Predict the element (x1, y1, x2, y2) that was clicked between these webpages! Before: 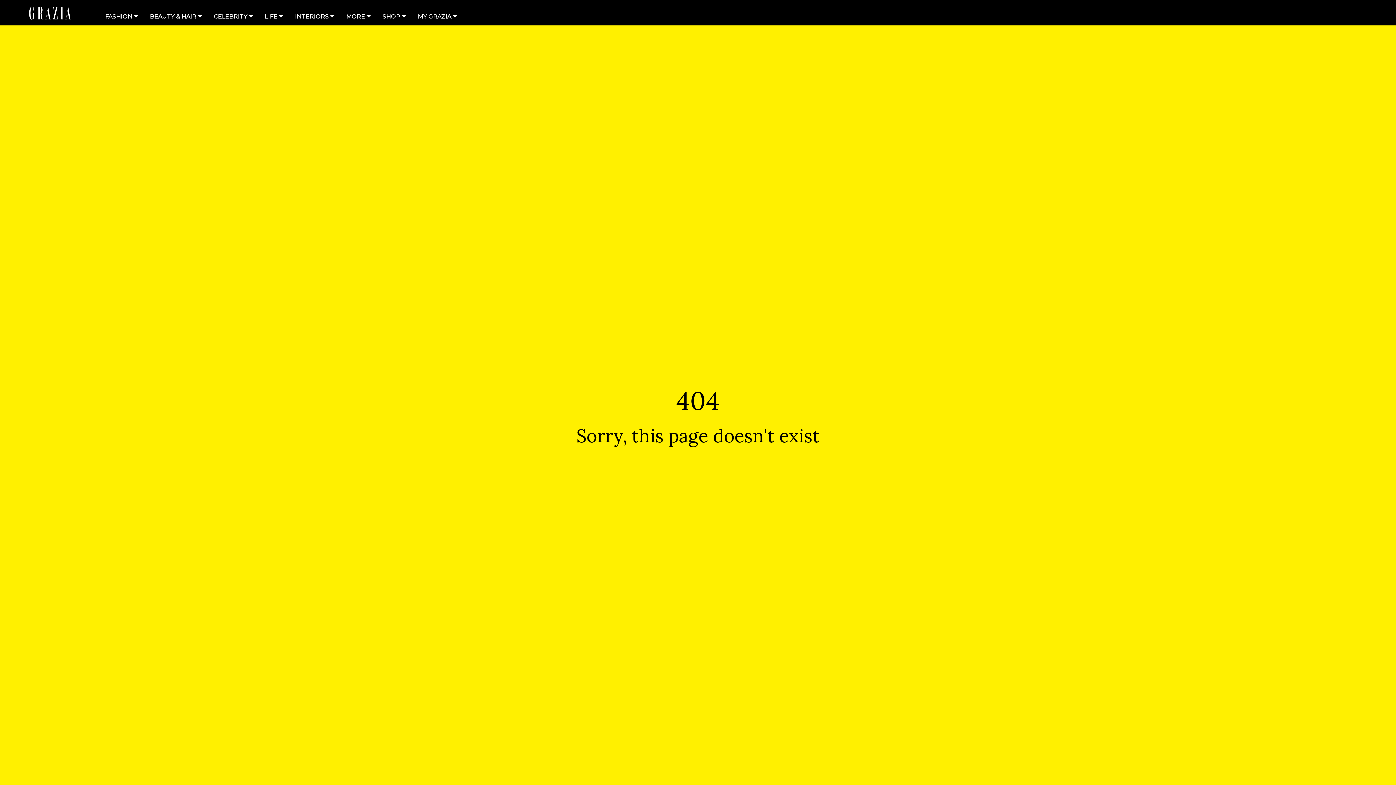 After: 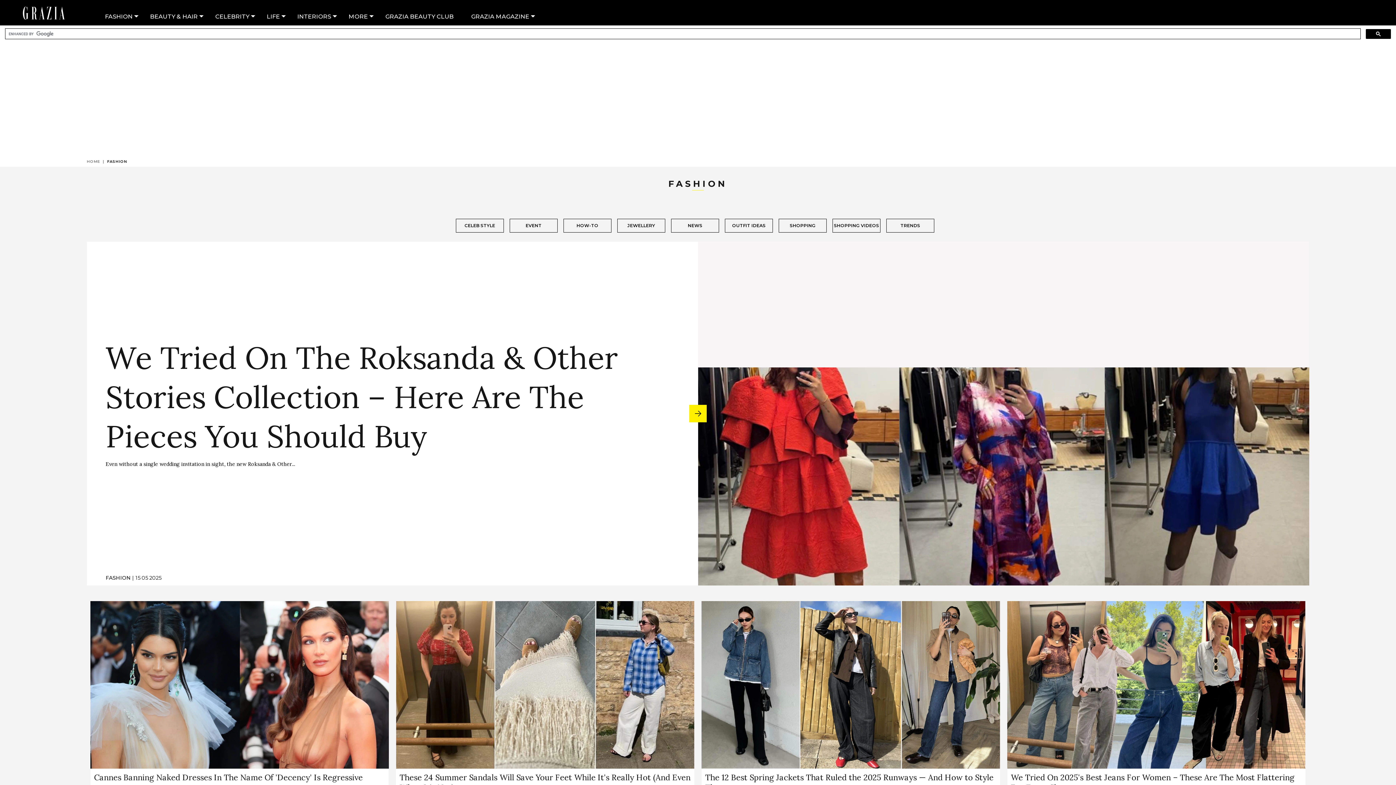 Action: label: FASHION bbox: (96, 2, 141, 25)